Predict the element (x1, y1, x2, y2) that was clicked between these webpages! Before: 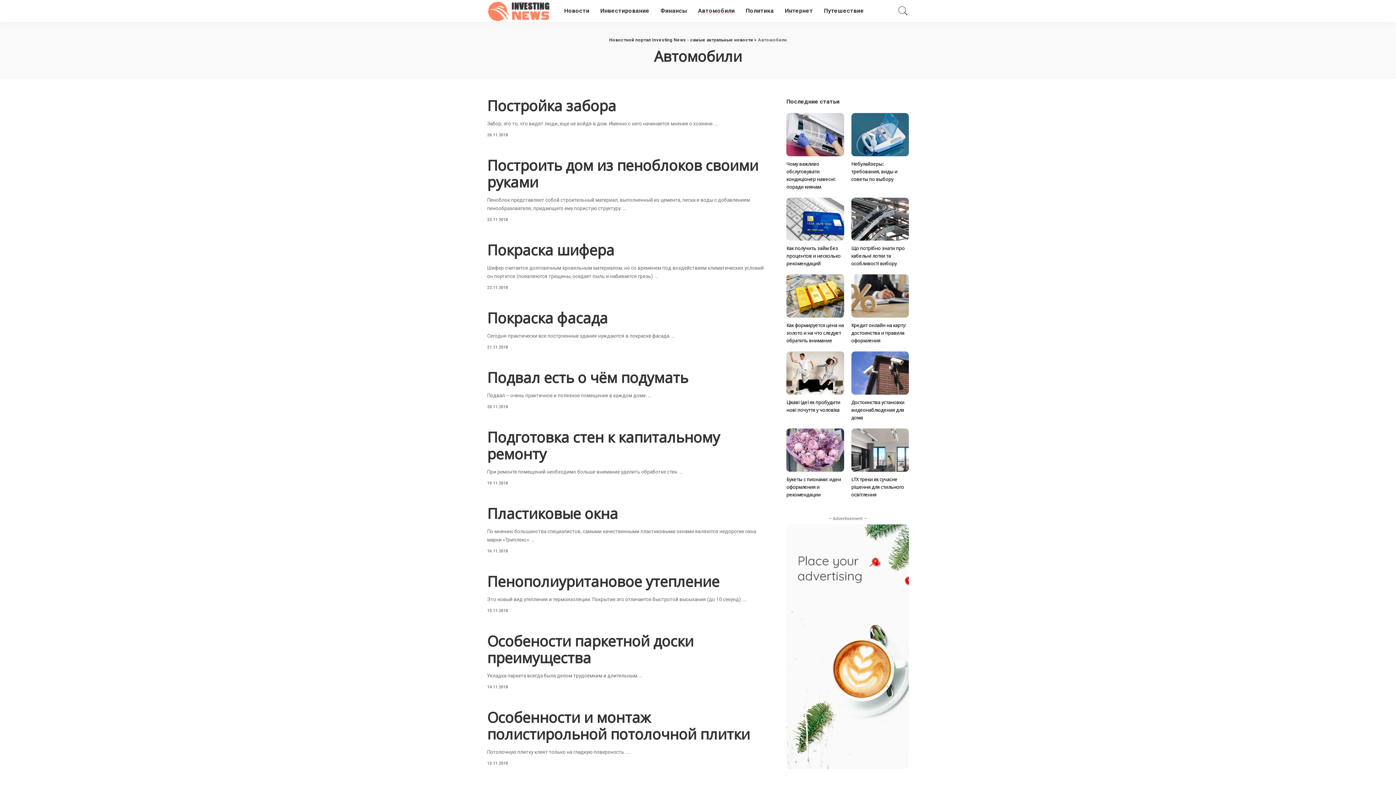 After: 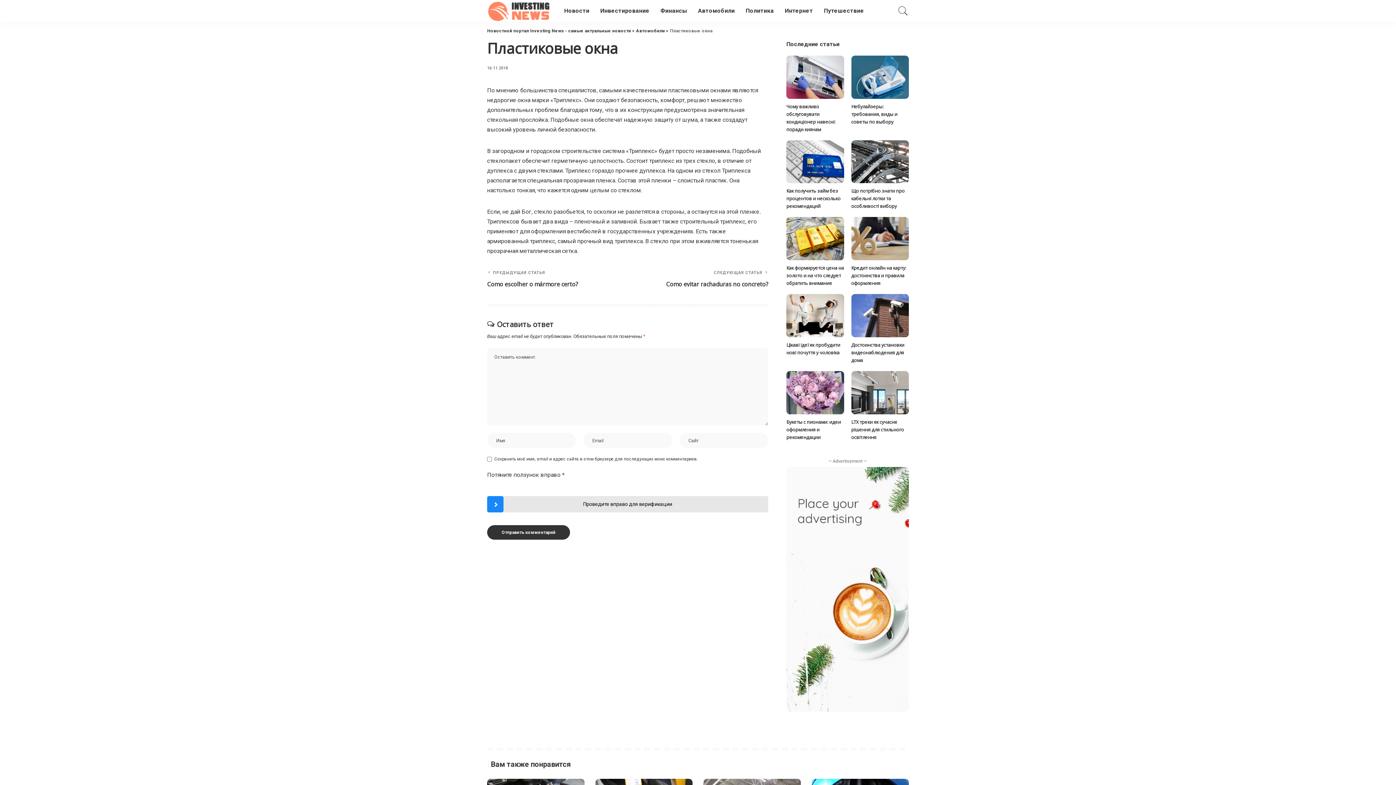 Action: label: Пластиковые окна bbox: (487, 503, 618, 523)